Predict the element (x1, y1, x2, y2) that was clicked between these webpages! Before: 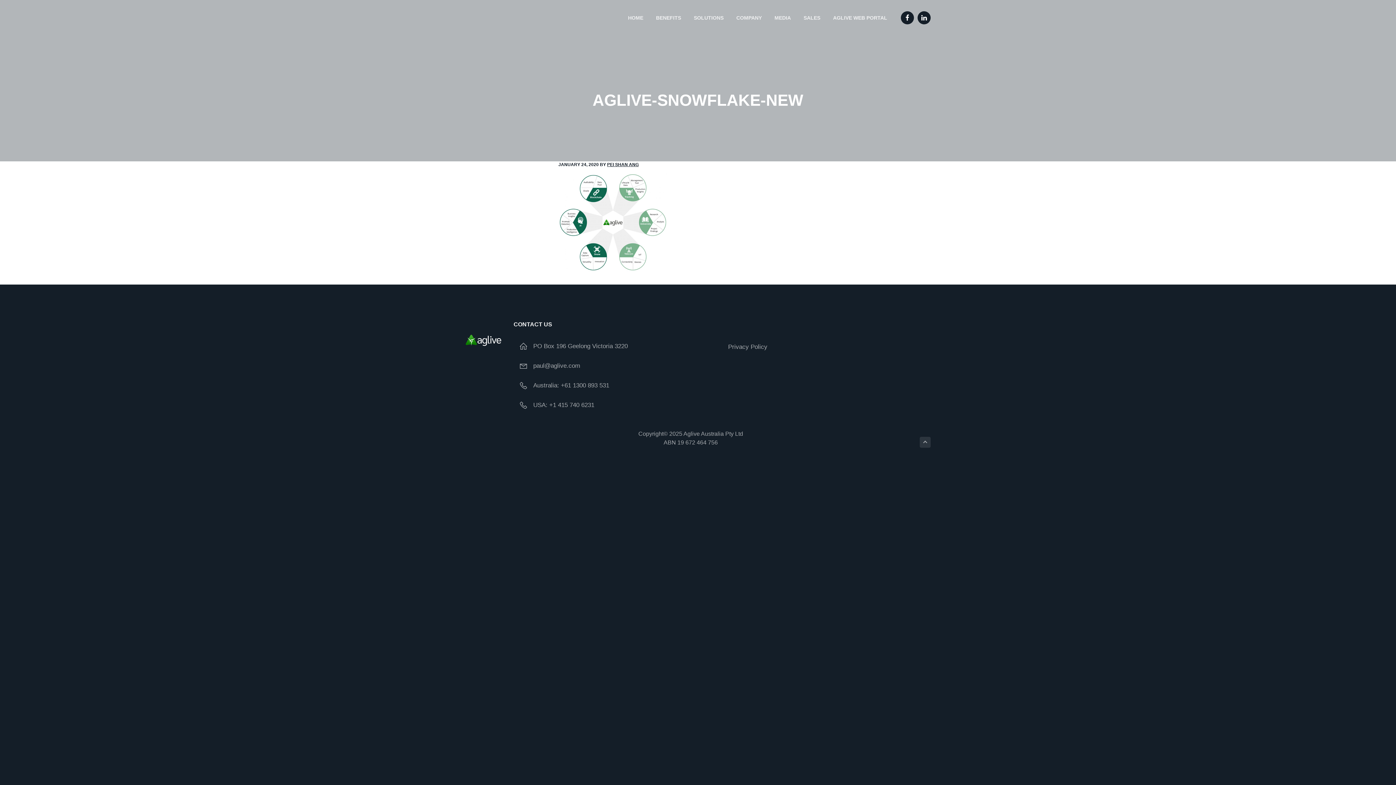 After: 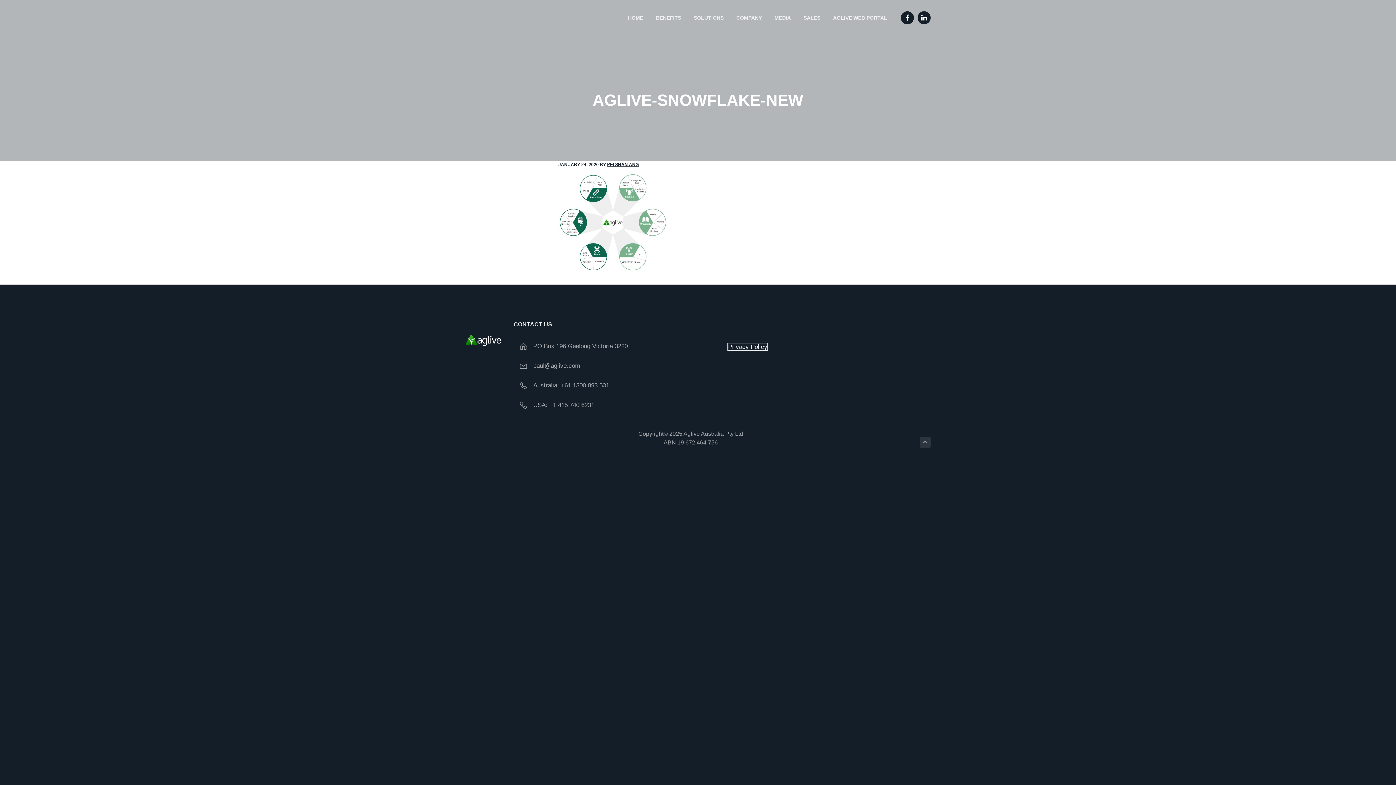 Action: bbox: (728, 343, 767, 350) label: Privacy Policy